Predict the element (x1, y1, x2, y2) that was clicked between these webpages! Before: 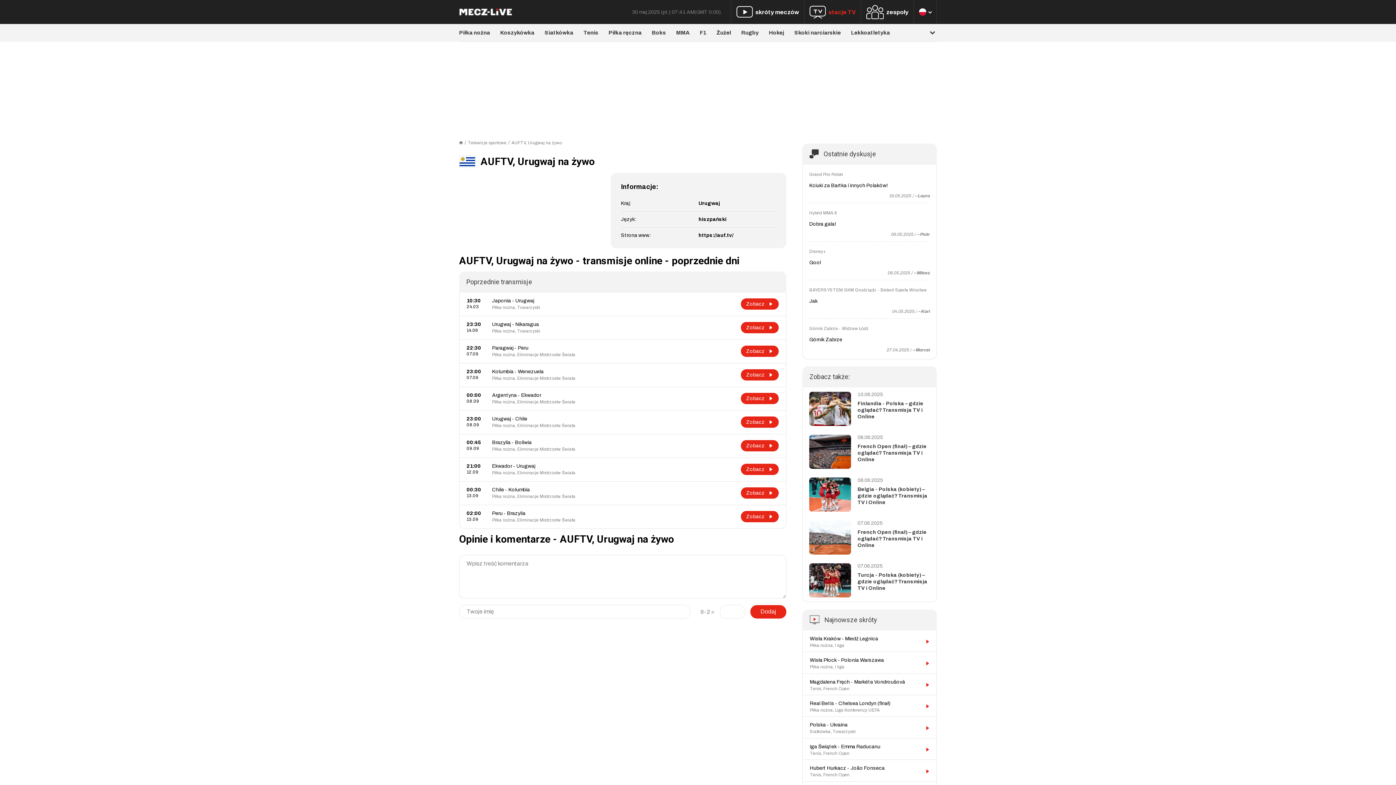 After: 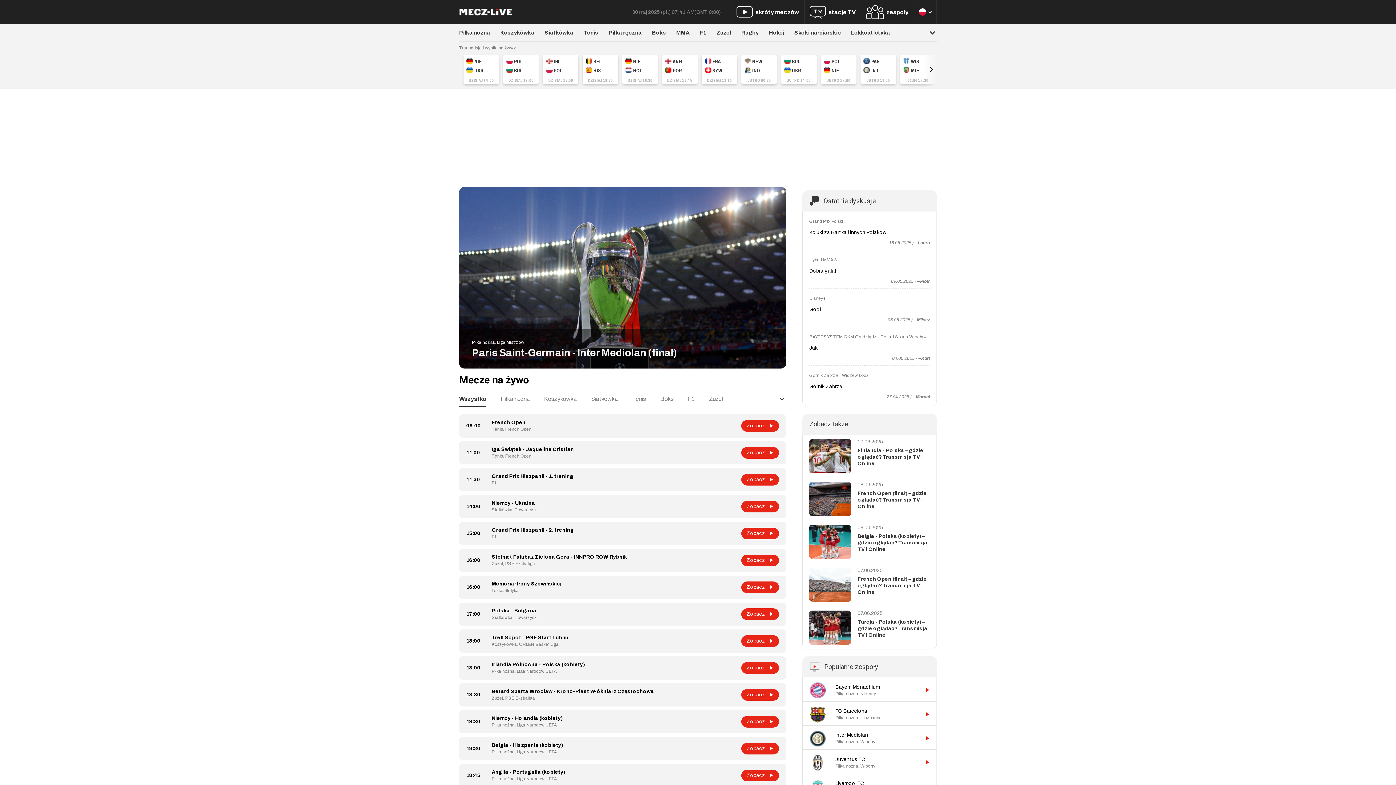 Action: bbox: (459, 140, 462, 144)